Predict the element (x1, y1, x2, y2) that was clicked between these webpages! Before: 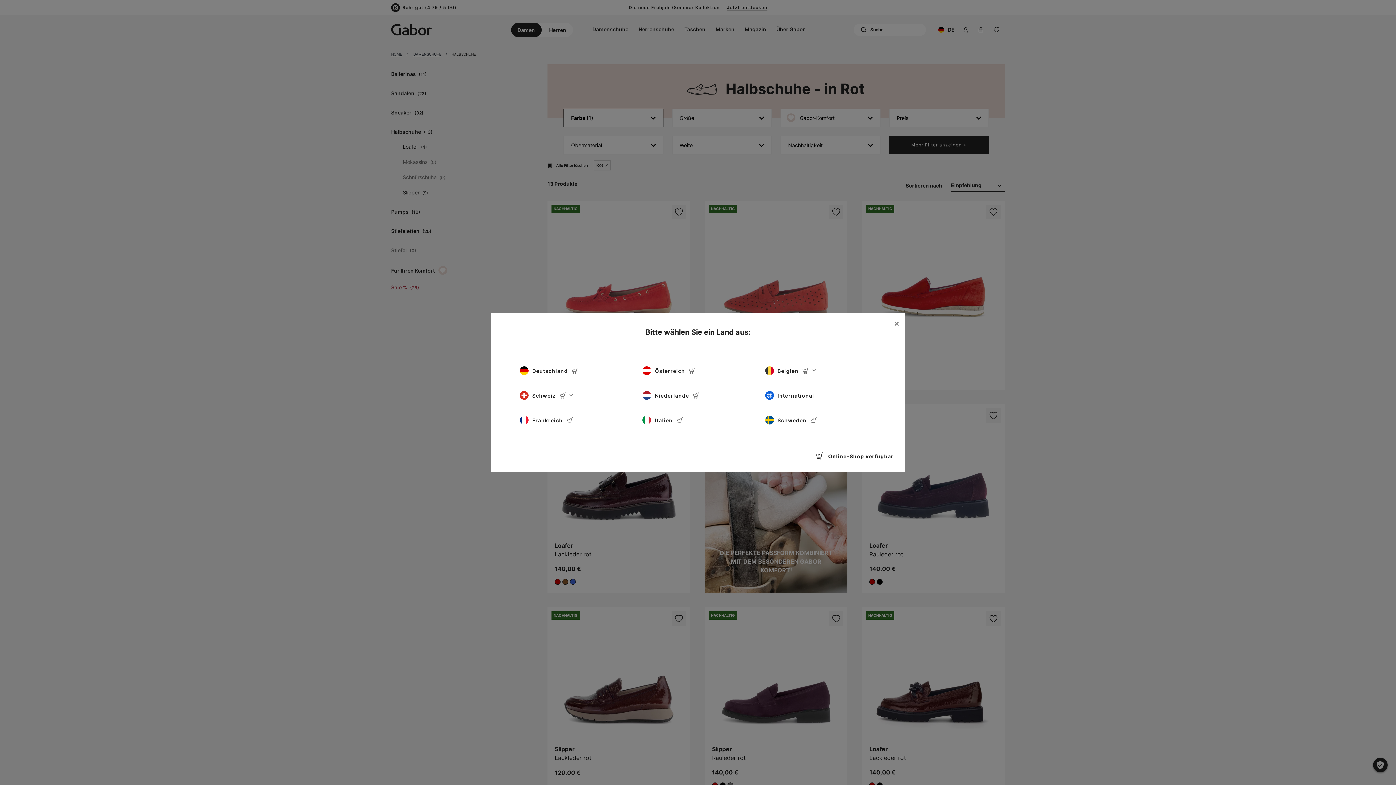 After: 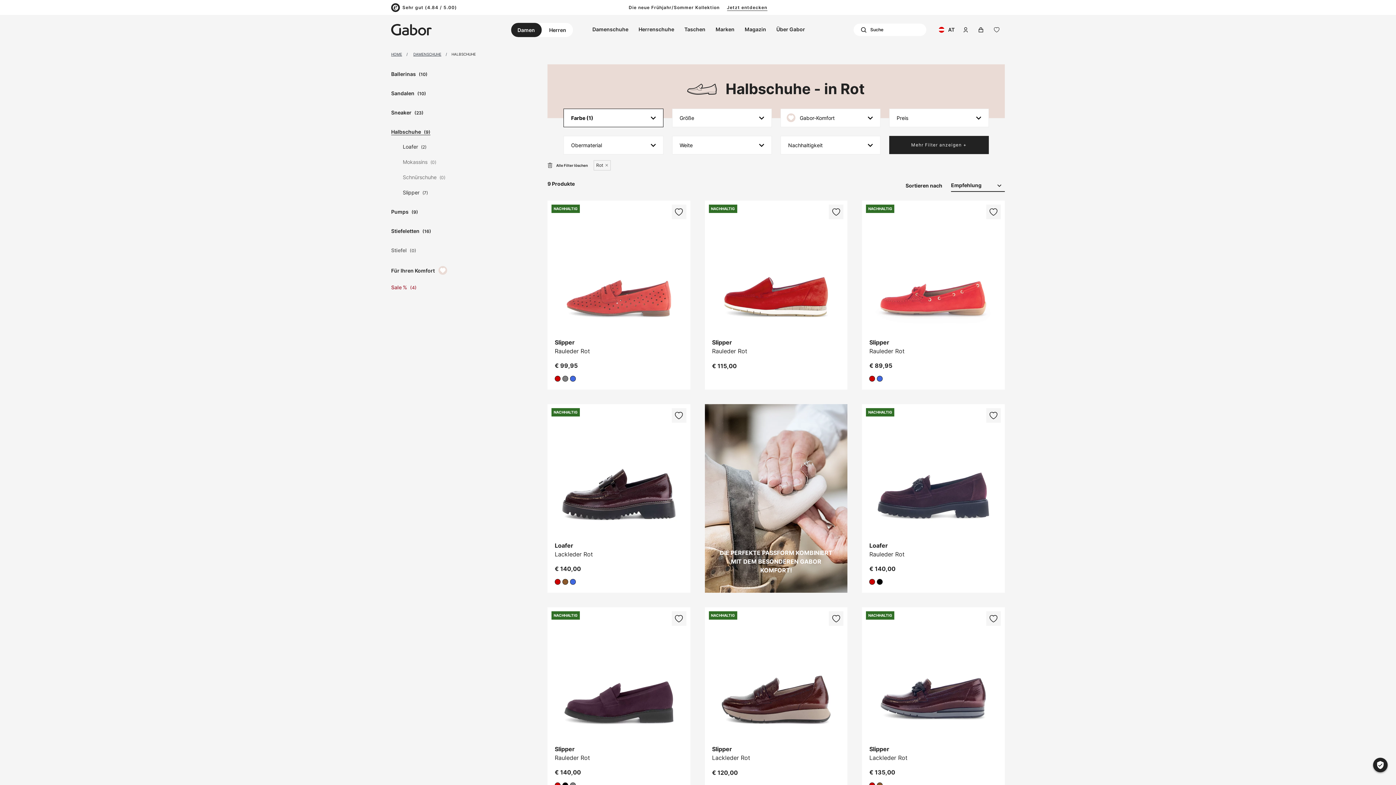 Action: label: Österreich bbox: (642, 362, 753, 378)